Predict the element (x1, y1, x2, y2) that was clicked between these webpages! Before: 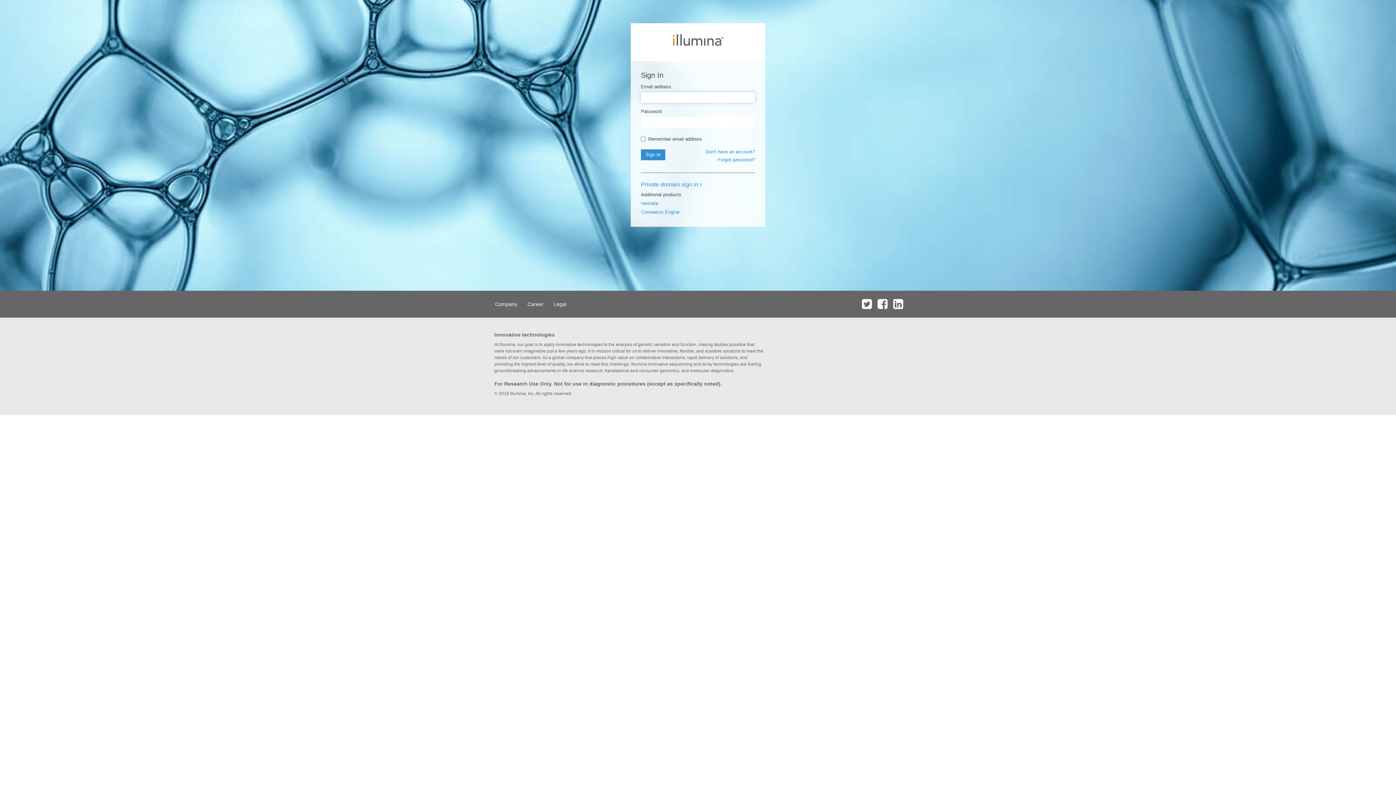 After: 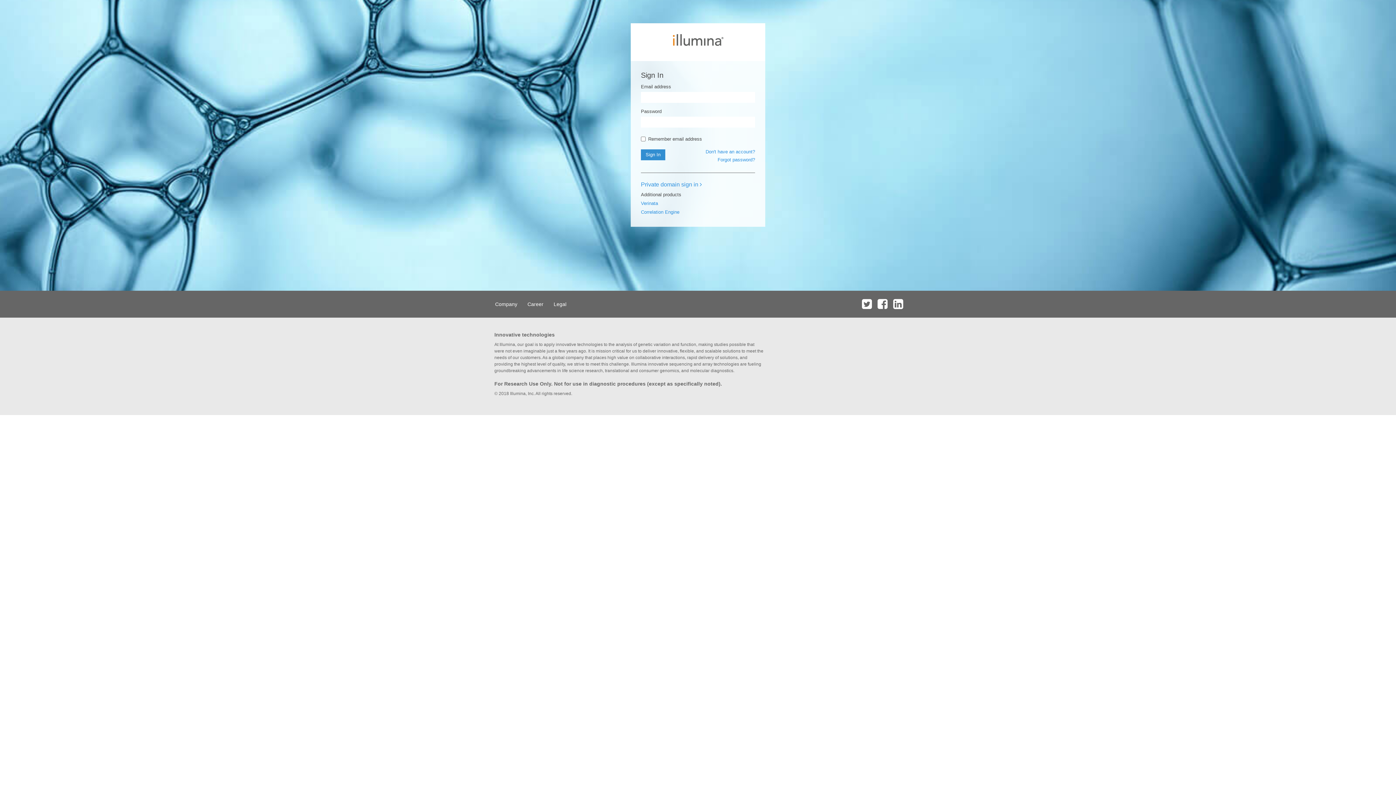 Action: bbox: (875, 290, 889, 317)